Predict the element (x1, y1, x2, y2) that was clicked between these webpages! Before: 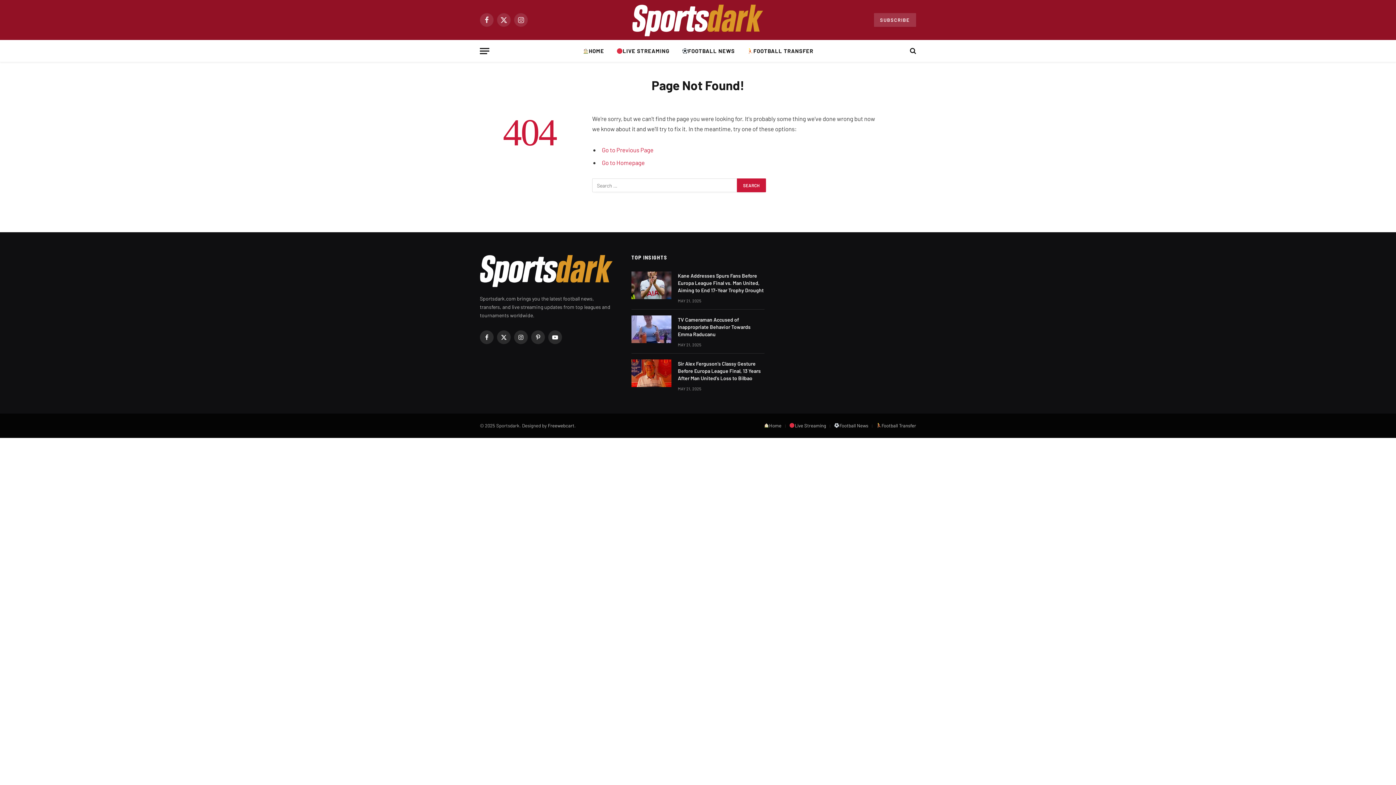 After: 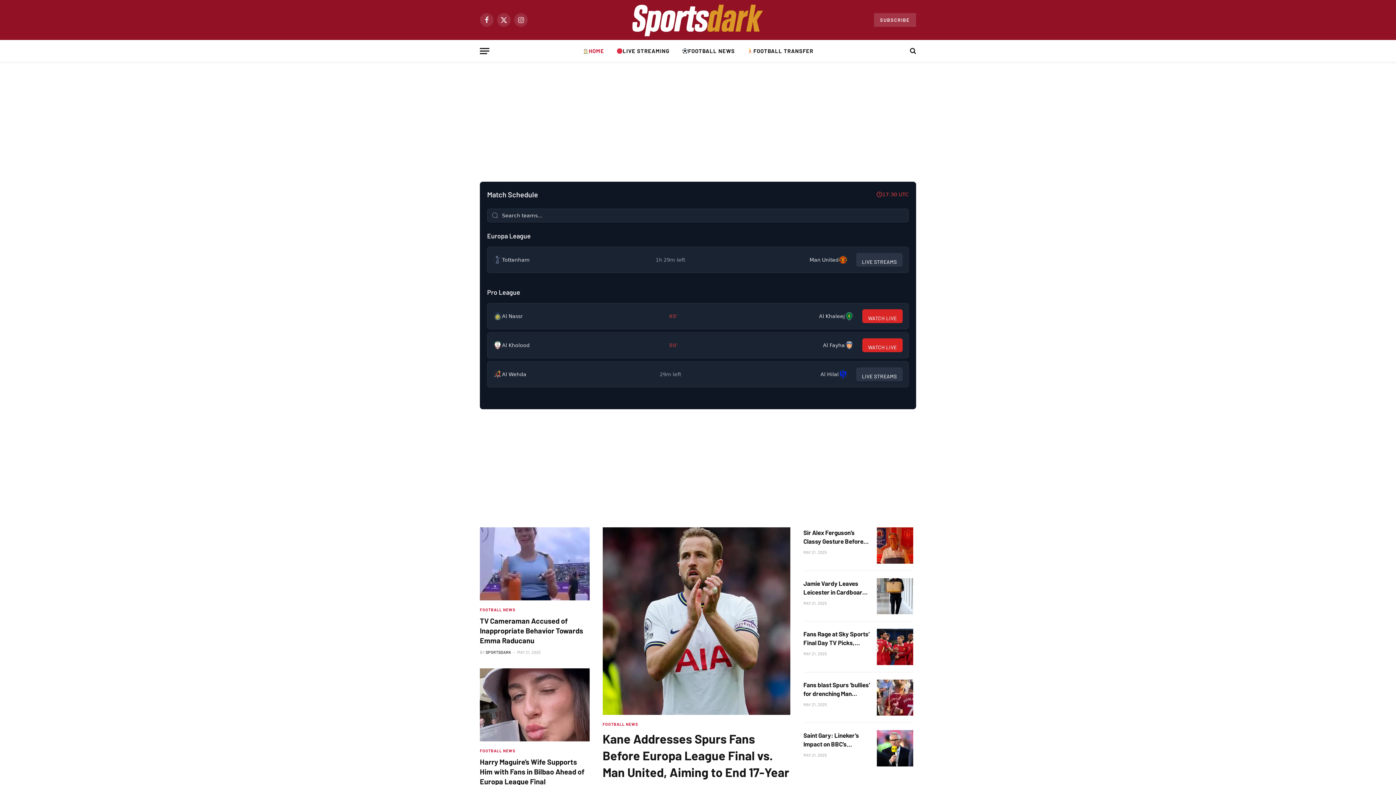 Action: bbox: (632, 0, 763, 39)